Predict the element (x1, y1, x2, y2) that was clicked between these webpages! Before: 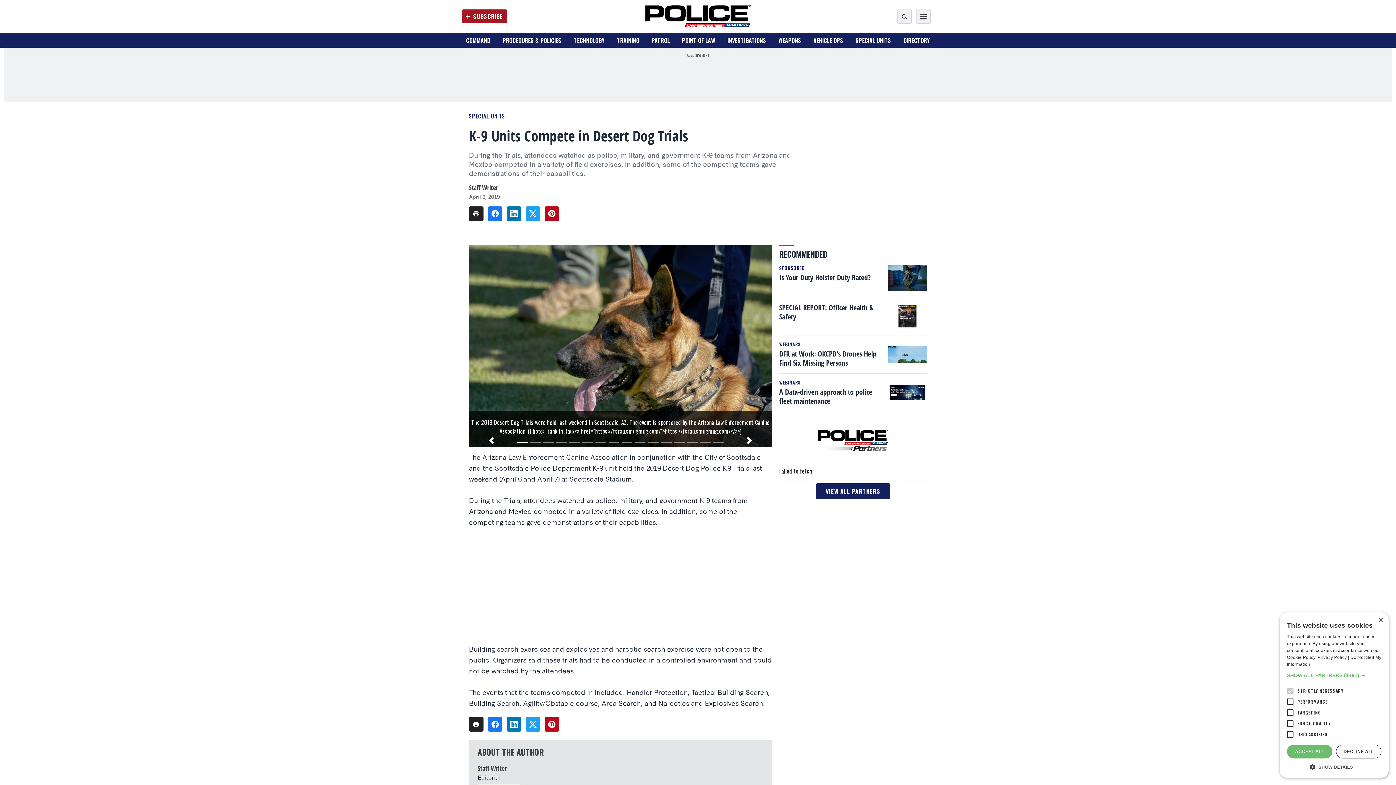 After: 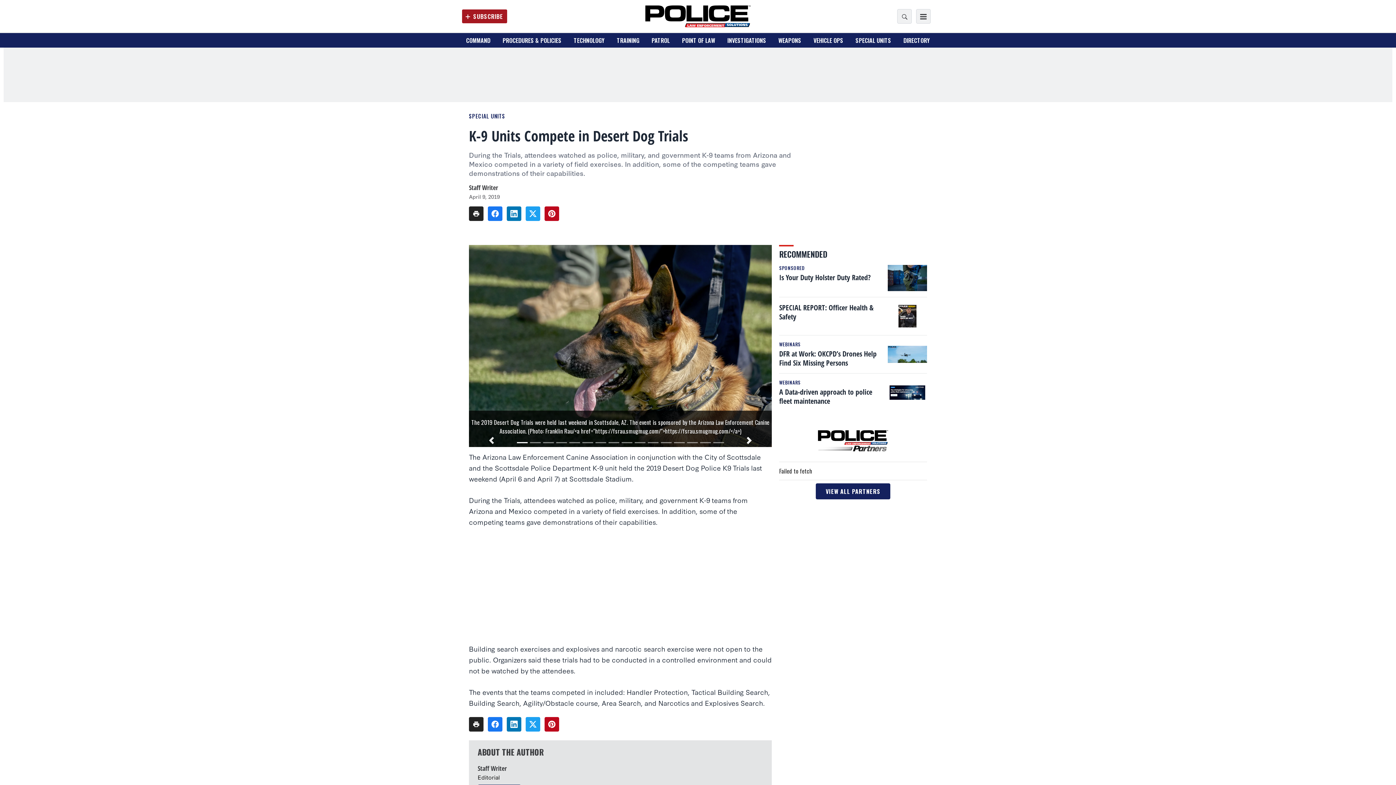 Action: bbox: (469, 436, 514, 444)